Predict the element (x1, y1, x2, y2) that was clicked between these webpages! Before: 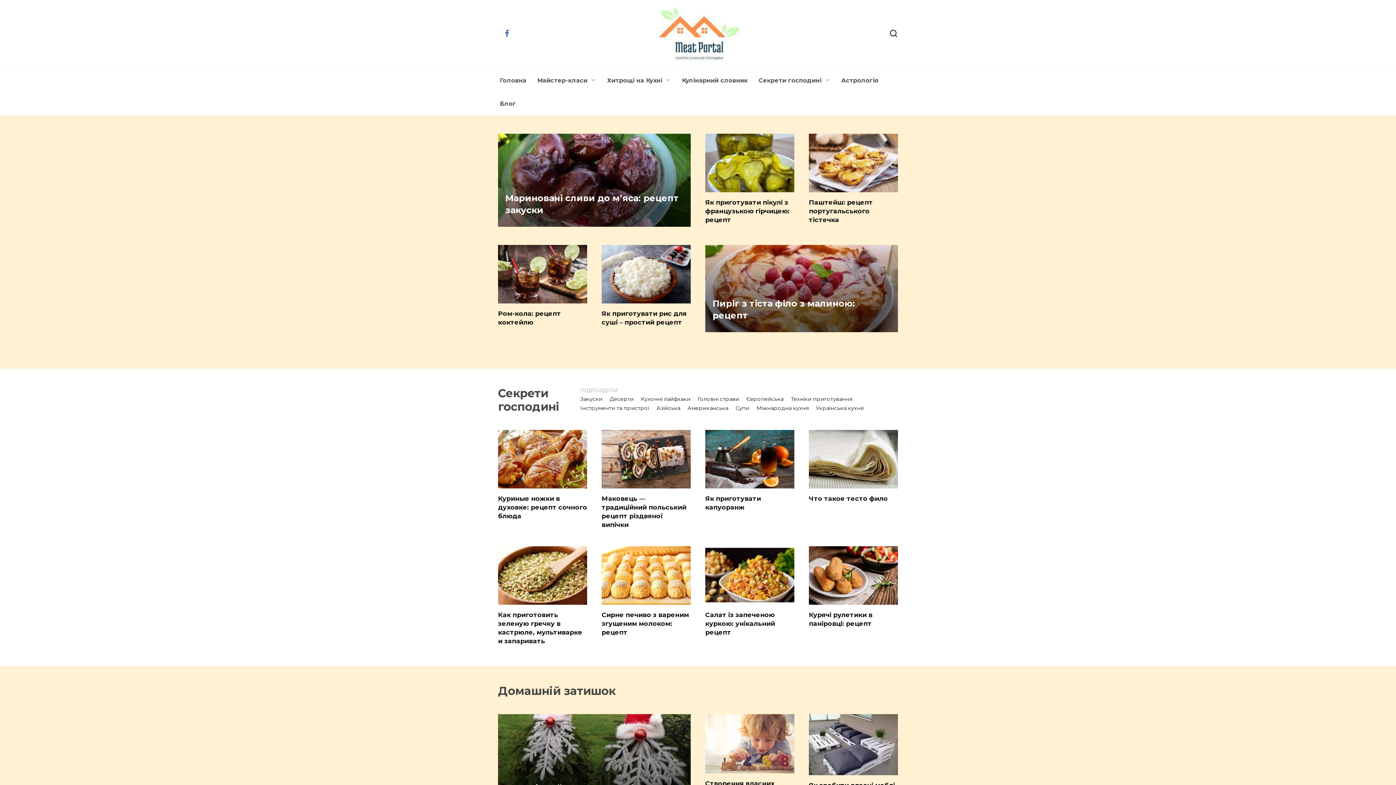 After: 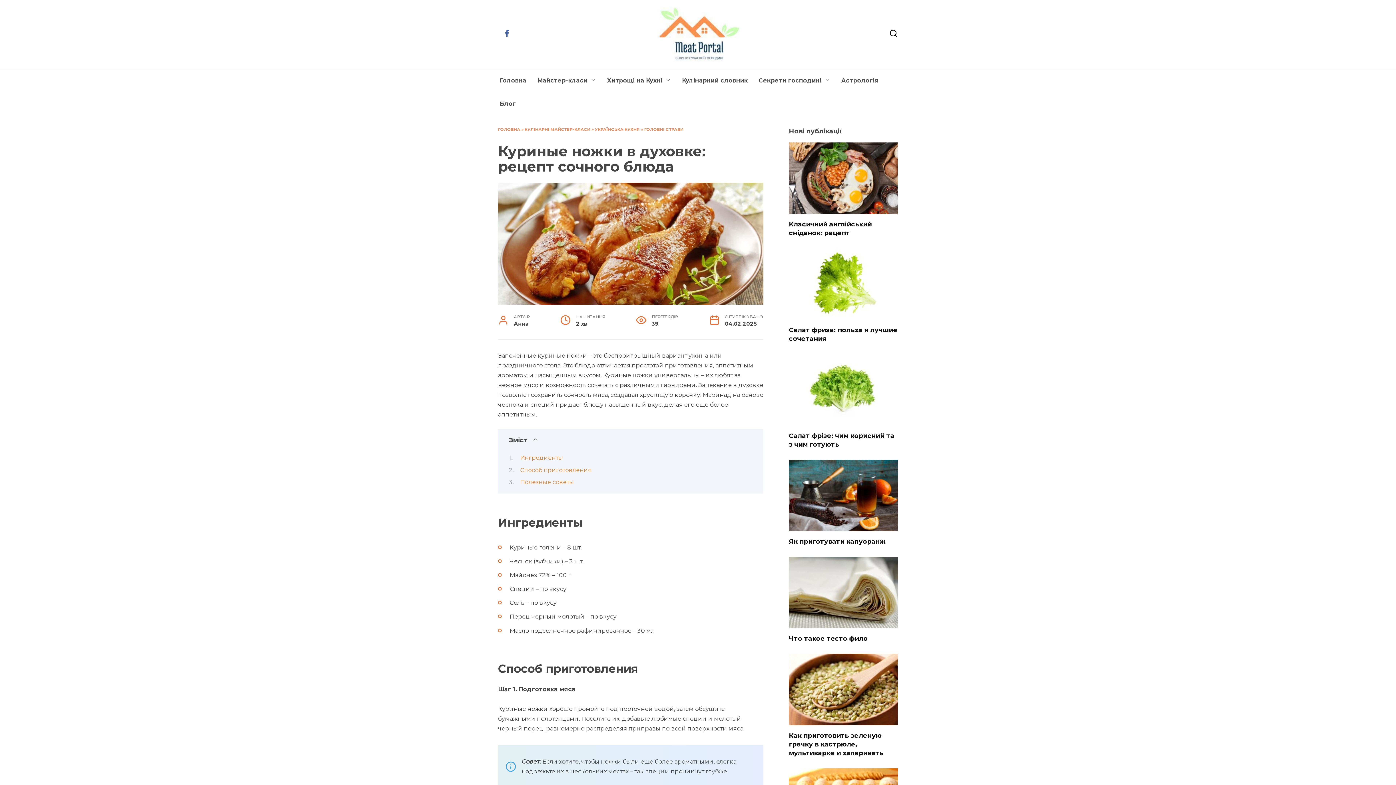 Action: bbox: (498, 494, 587, 520) label: Куриные ножки в духовке: рецепт сочного блюда